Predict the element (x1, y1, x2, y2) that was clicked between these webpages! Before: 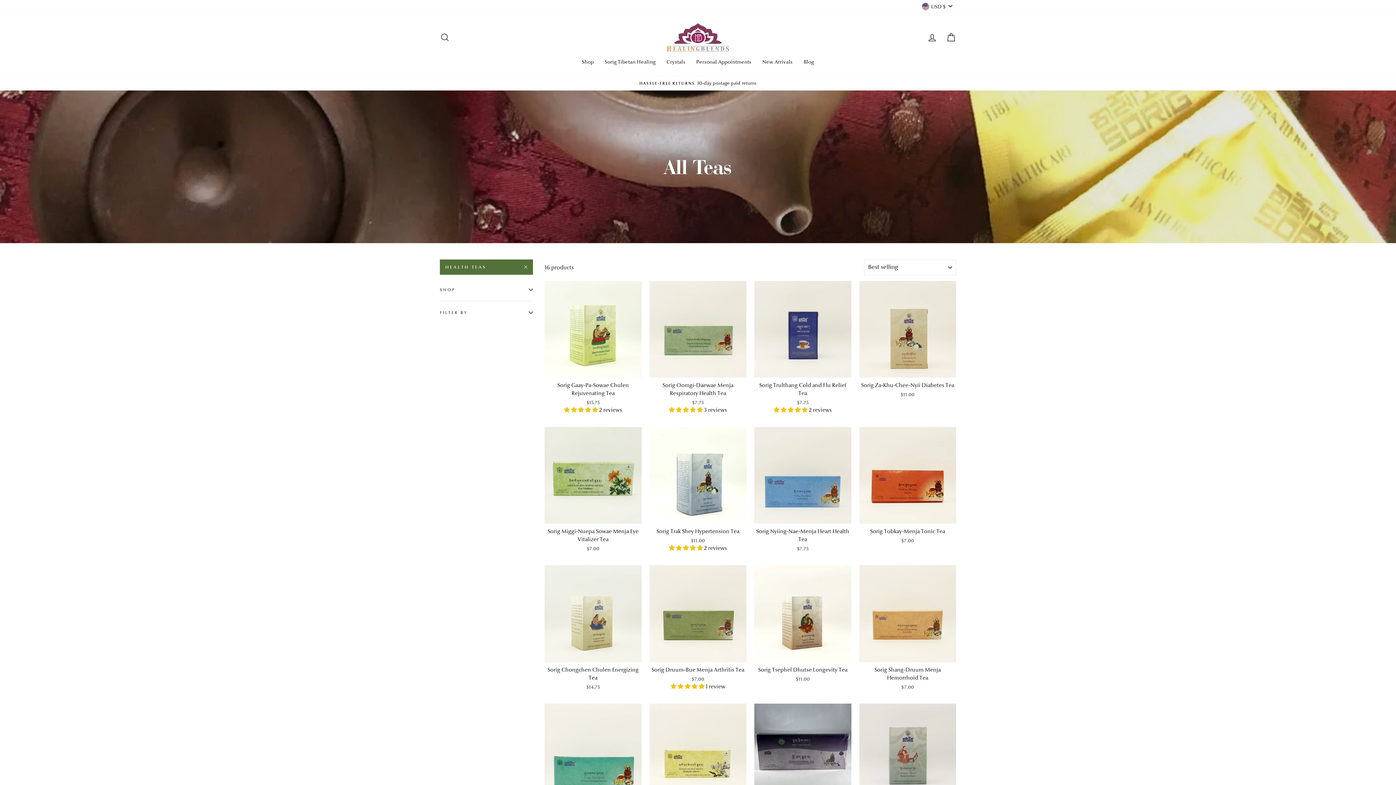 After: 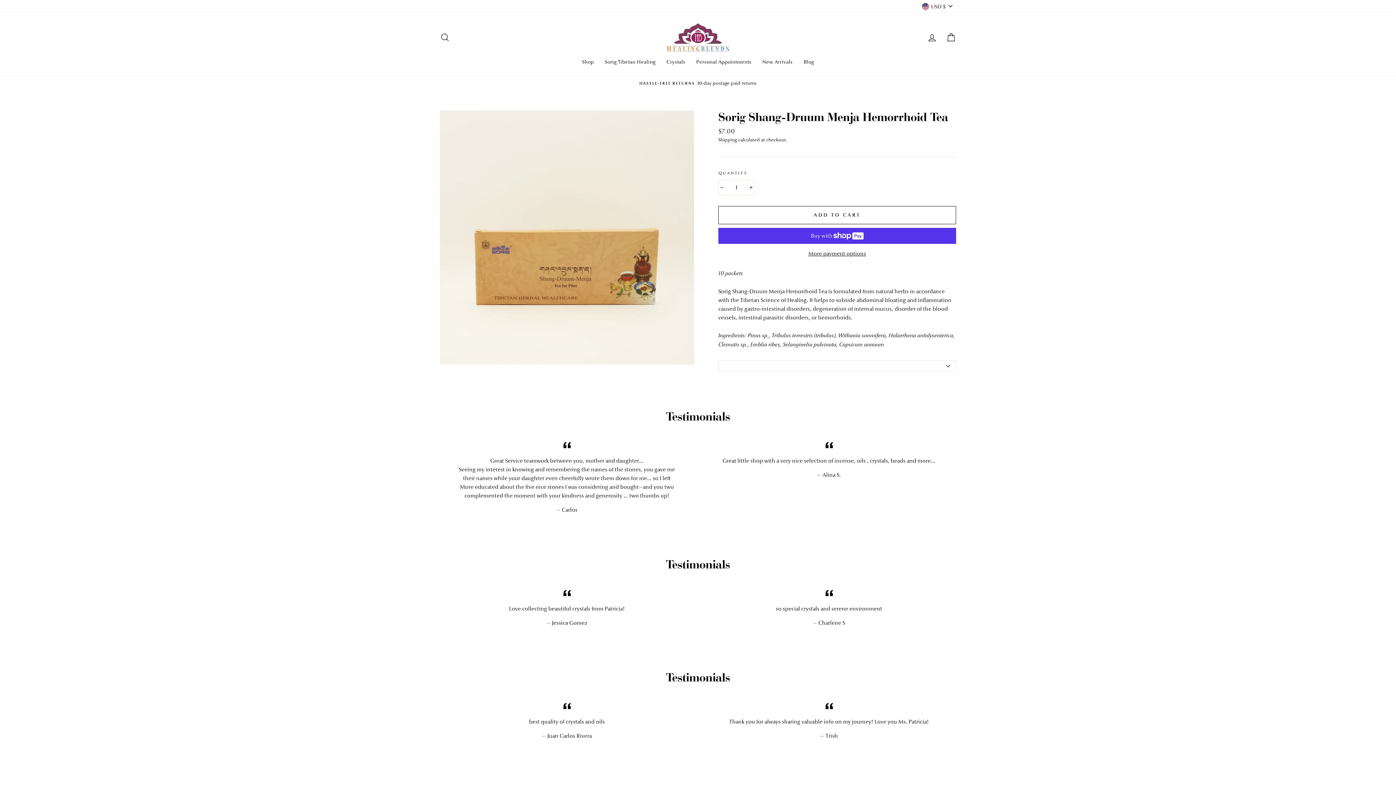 Action: label: Sorig Shang-Druum Menja Hemorrhoid Tea
$7.00 bbox: (859, 565, 956, 693)